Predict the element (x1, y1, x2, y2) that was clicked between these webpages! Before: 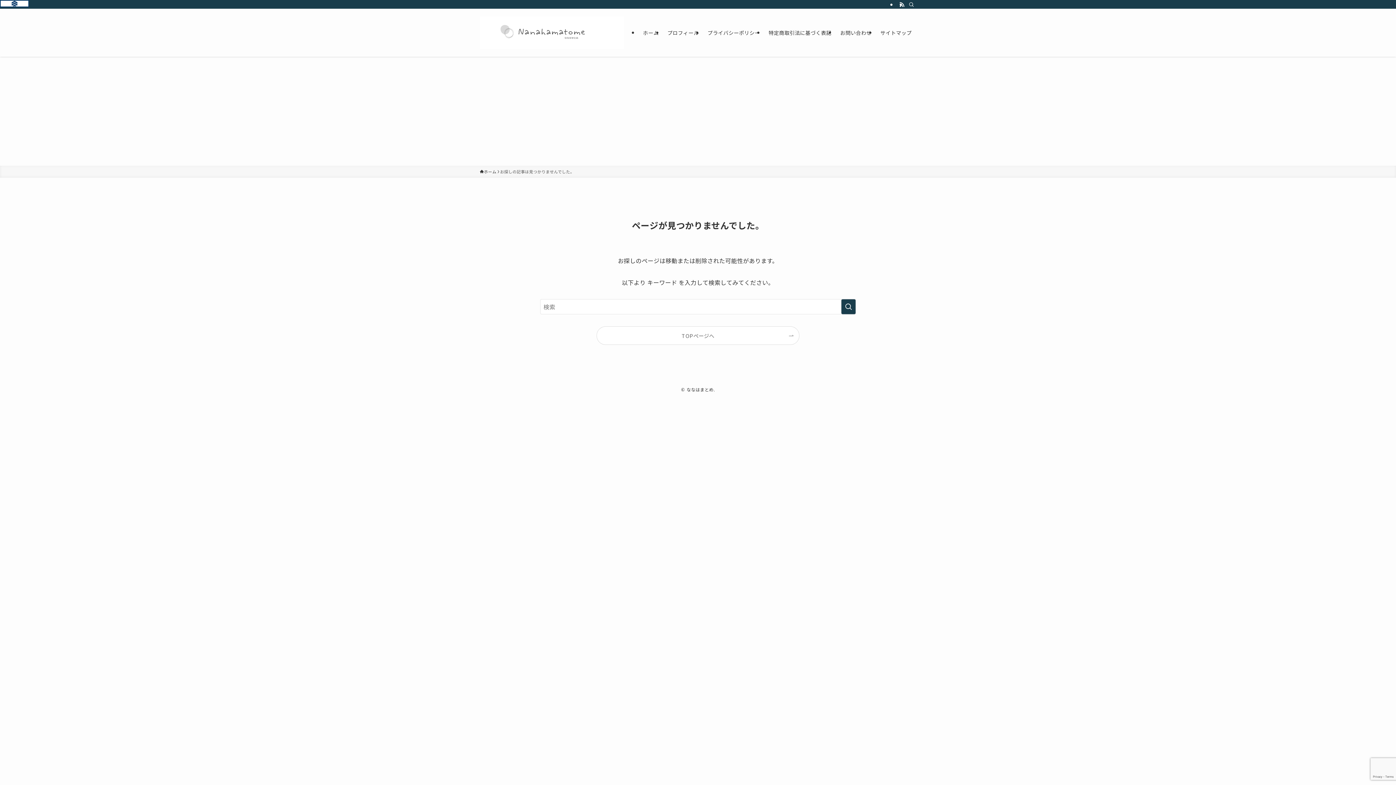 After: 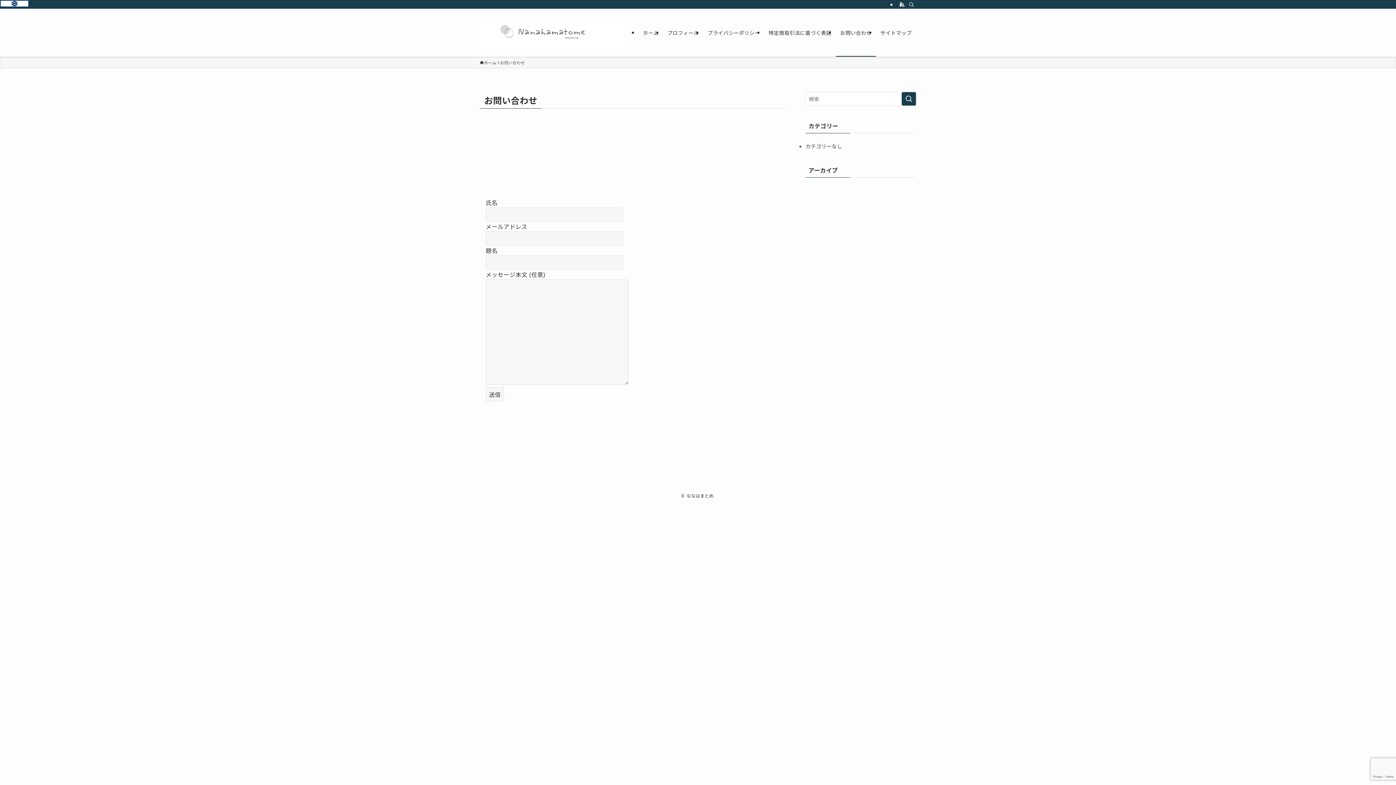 Action: bbox: (836, 8, 876, 56) label: お問い合わせ